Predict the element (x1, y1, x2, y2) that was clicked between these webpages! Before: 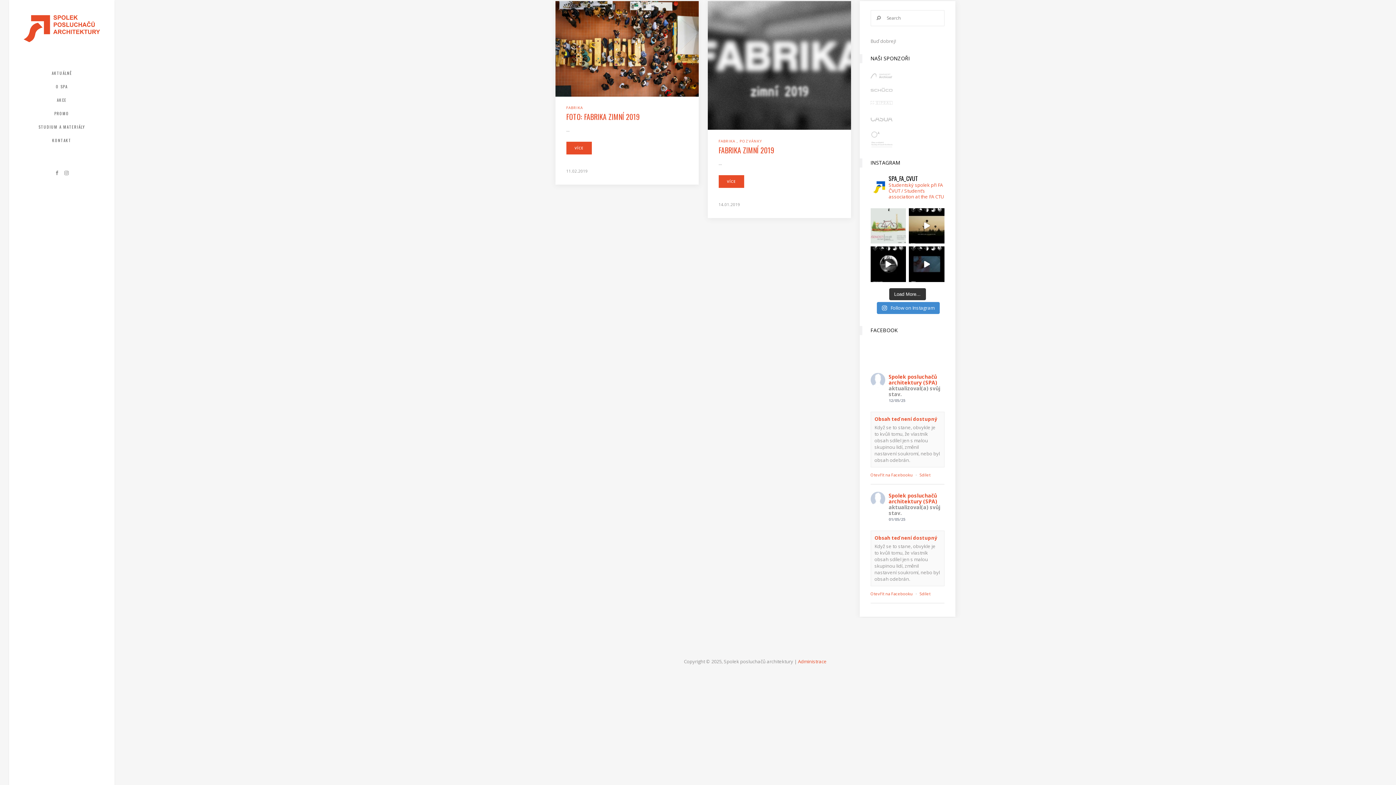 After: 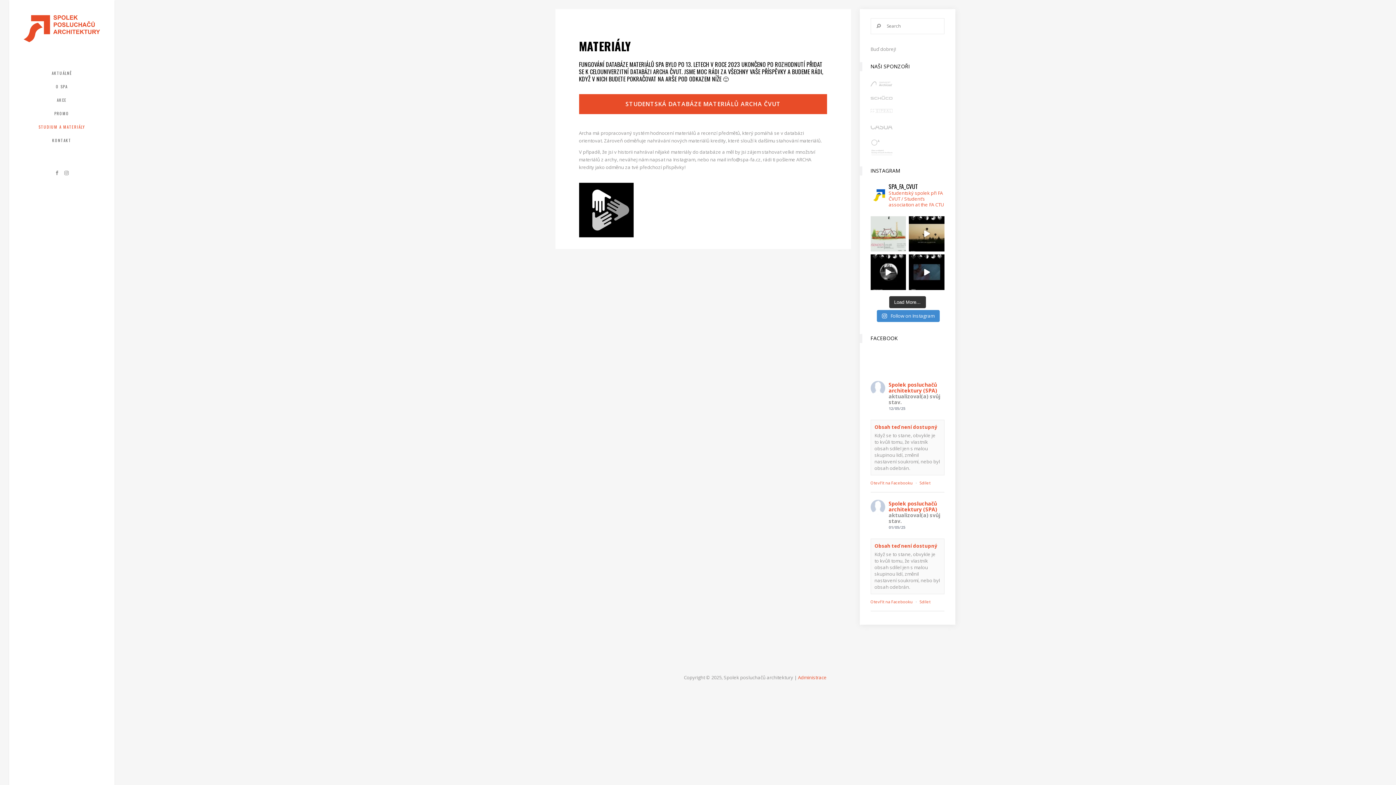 Action: bbox: (38, 123, 85, 130) label: STUDIUM A MATERIÁLY